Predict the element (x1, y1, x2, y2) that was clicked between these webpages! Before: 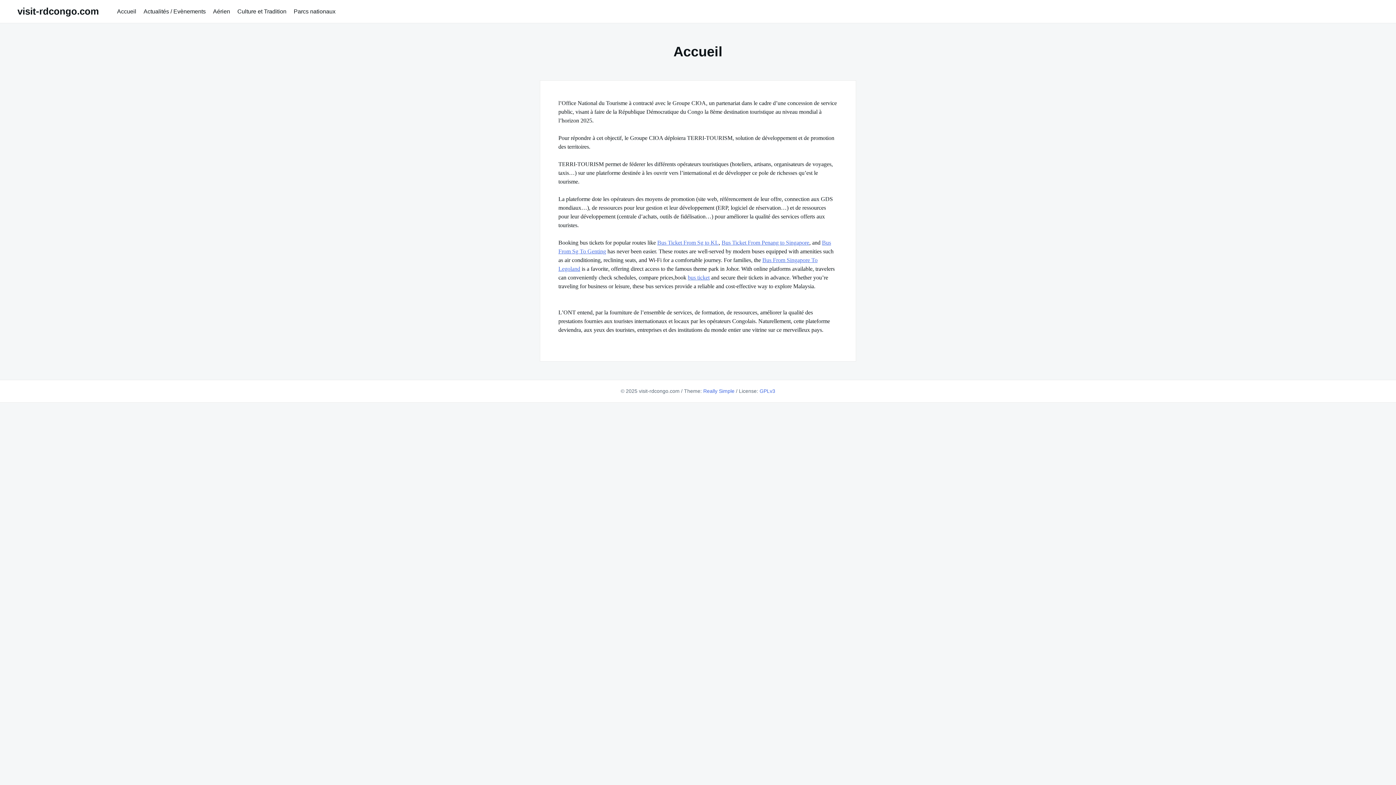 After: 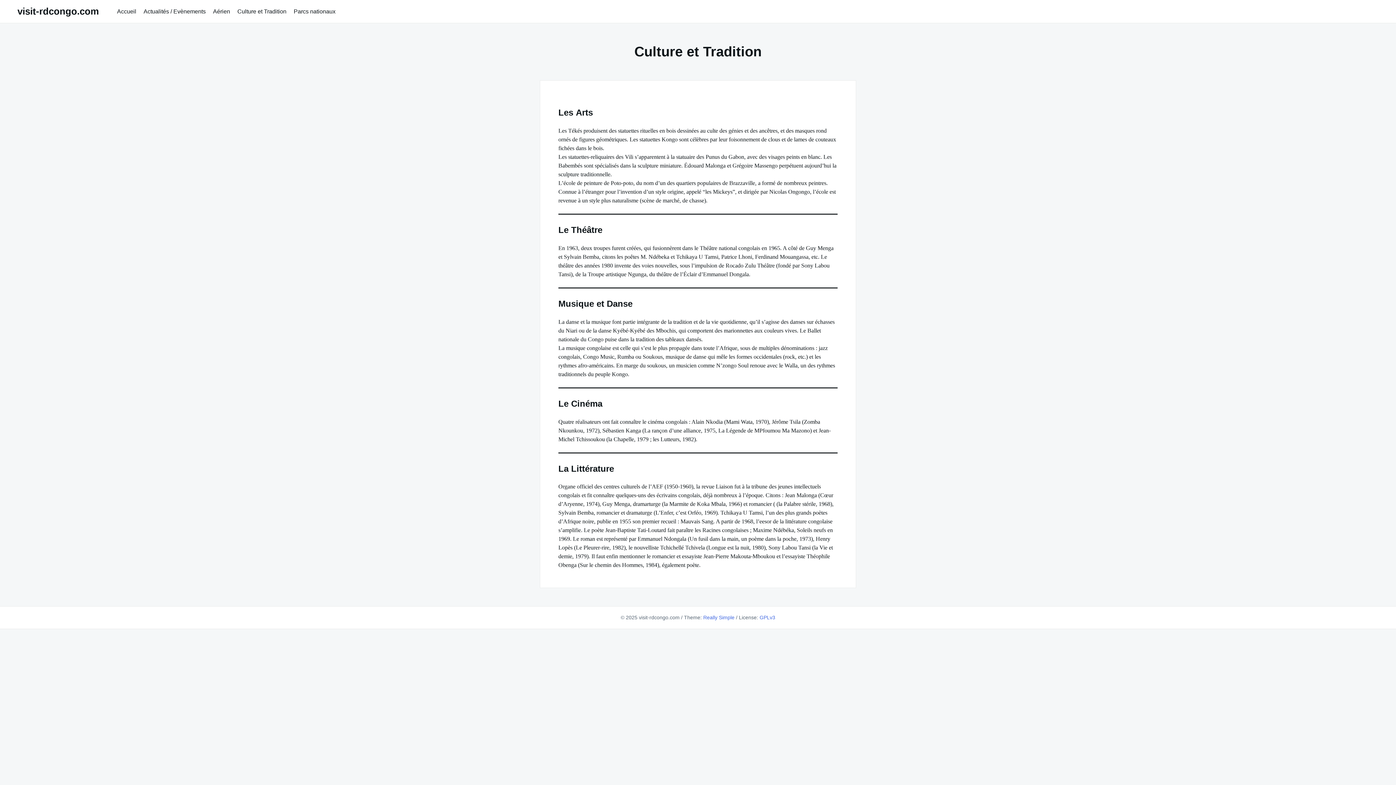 Action: bbox: (233, 5, 290, 17) label: Culture et Tradition